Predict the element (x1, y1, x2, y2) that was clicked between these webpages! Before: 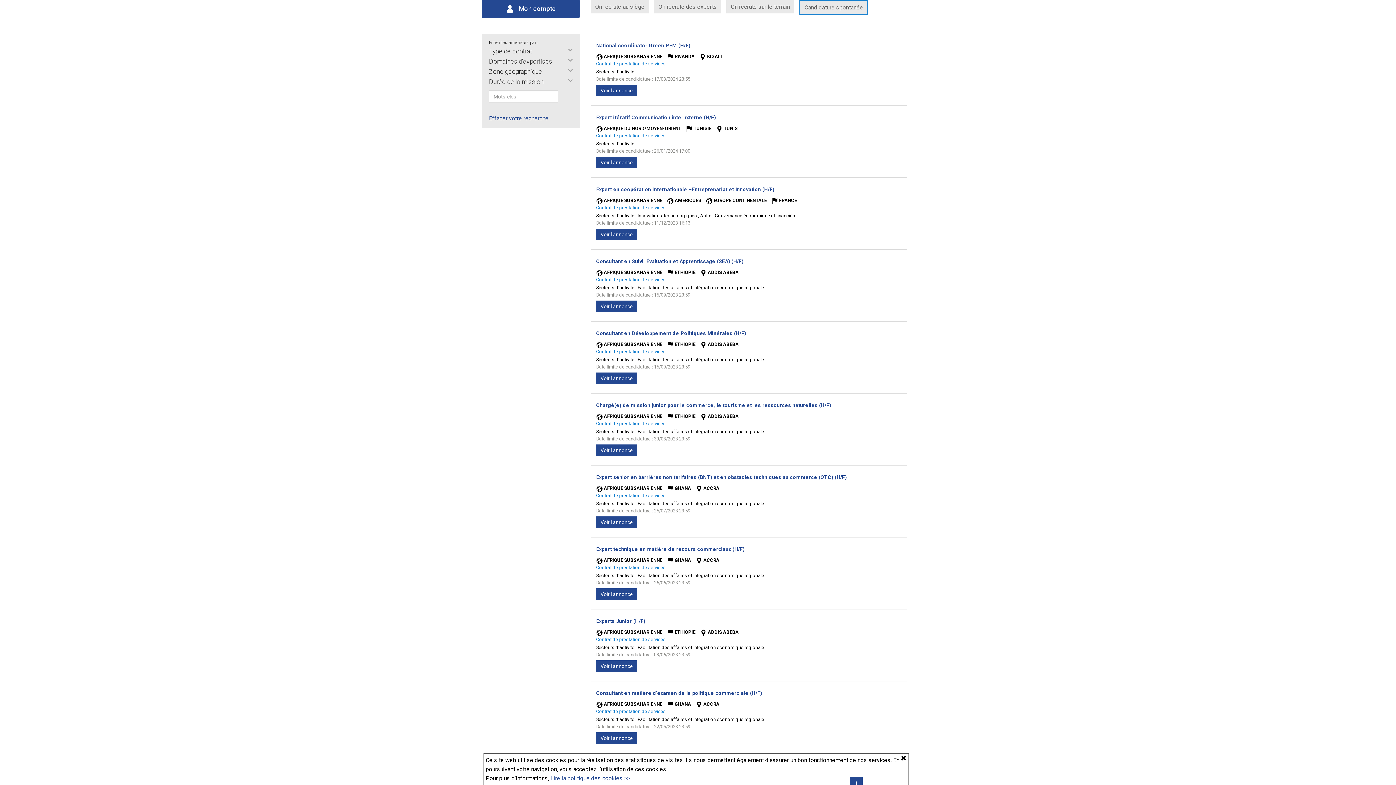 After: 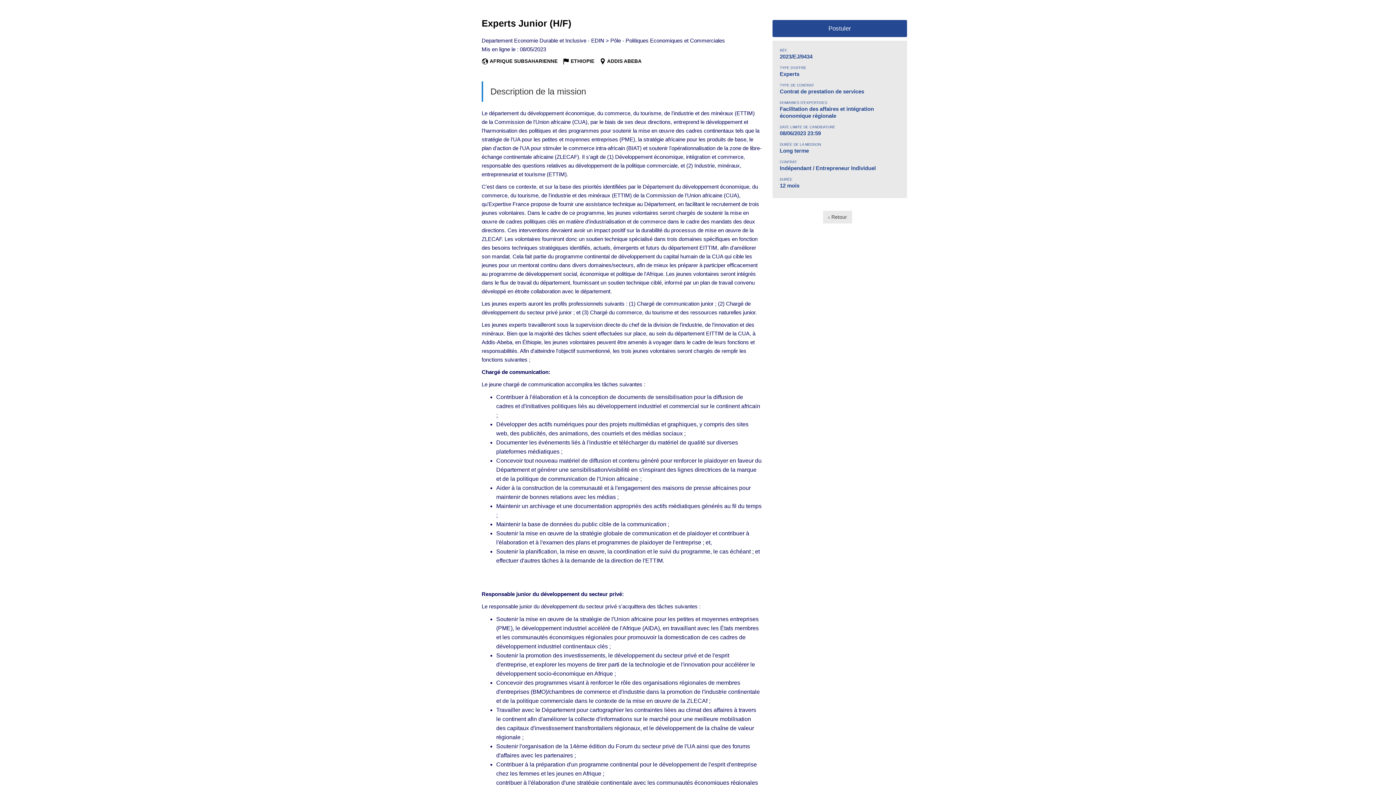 Action: bbox: (596, 660, 637, 672) label: Voir l'annonce